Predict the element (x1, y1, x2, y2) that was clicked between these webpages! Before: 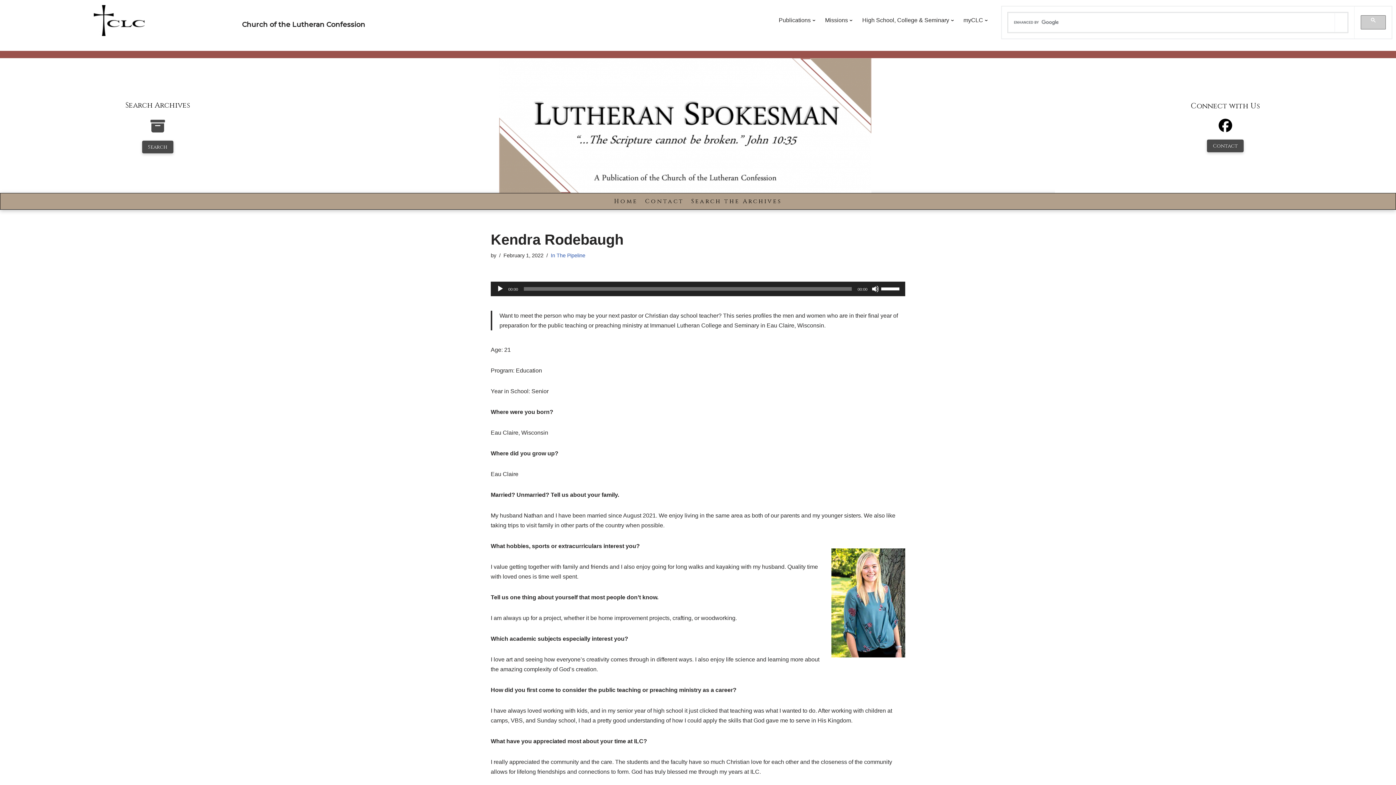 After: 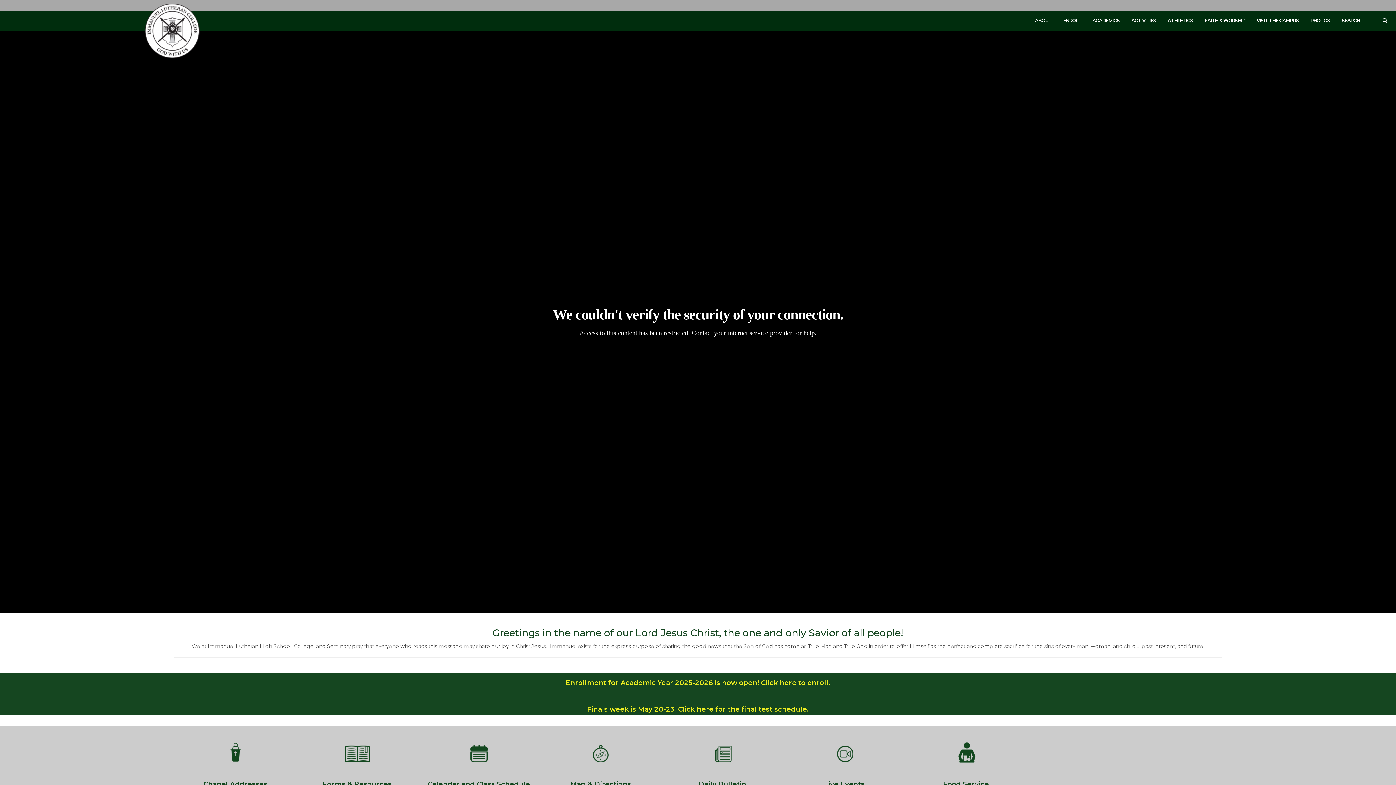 Action: bbox: (860, 14, 958, 26) label: High School, College & Seminary